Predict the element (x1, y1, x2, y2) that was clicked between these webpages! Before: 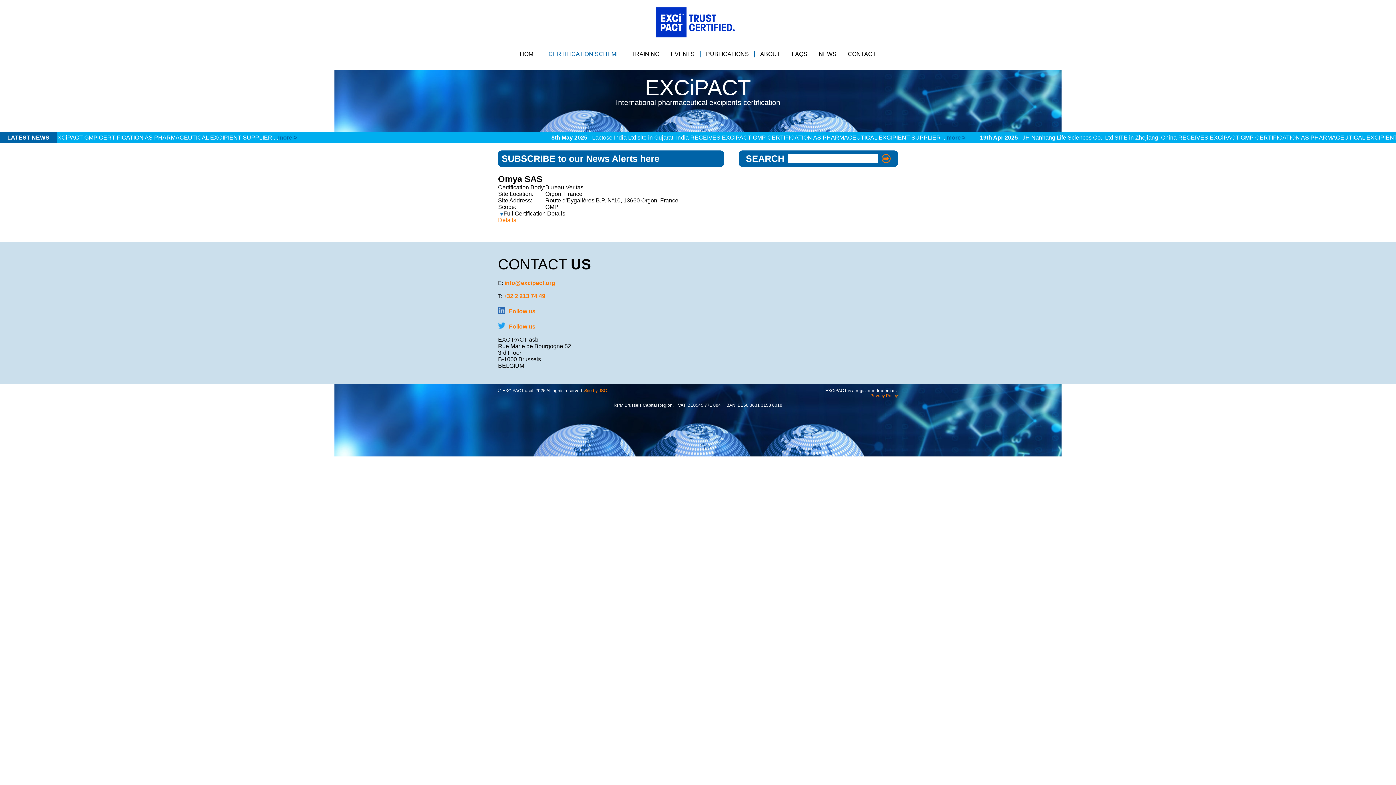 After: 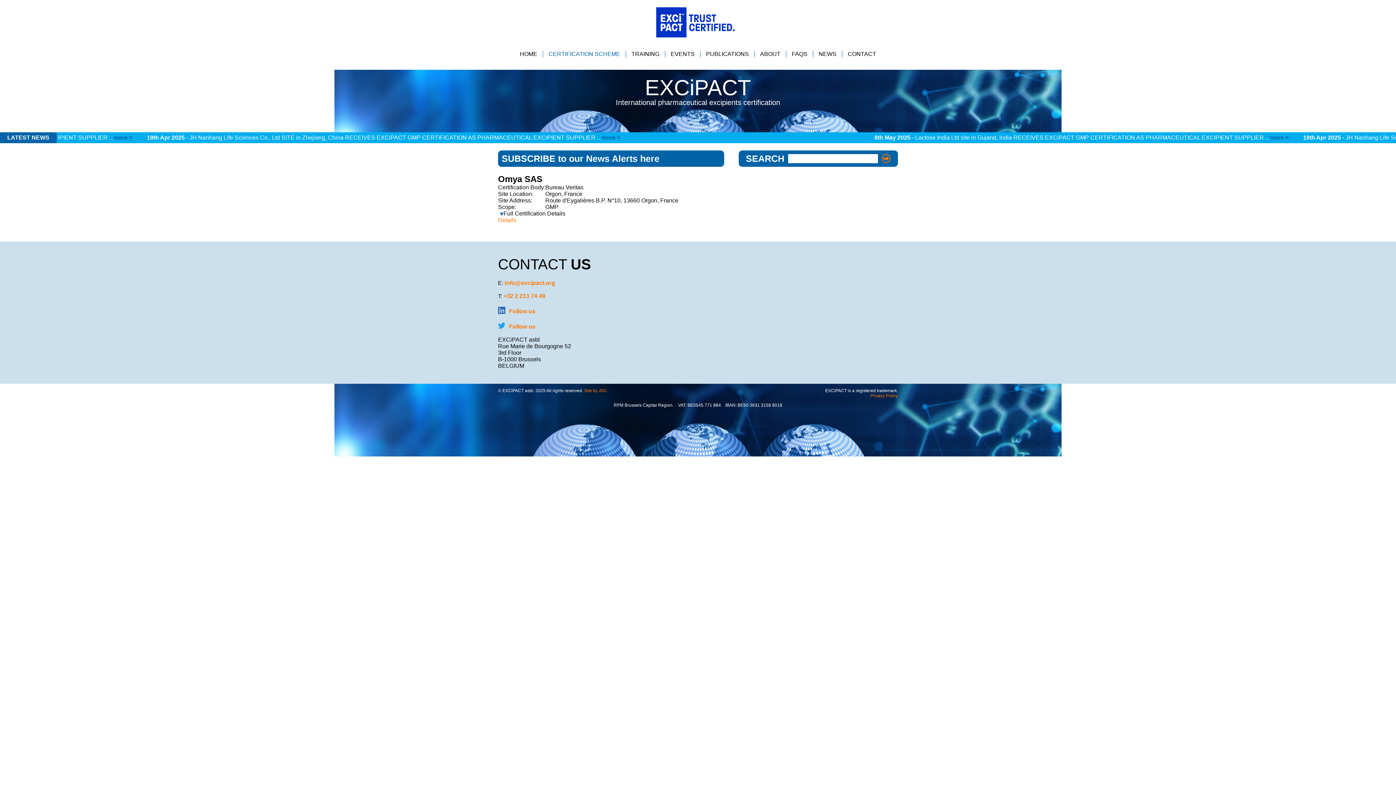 Action: label: info@excipact.org bbox: (504, 279, 555, 286)